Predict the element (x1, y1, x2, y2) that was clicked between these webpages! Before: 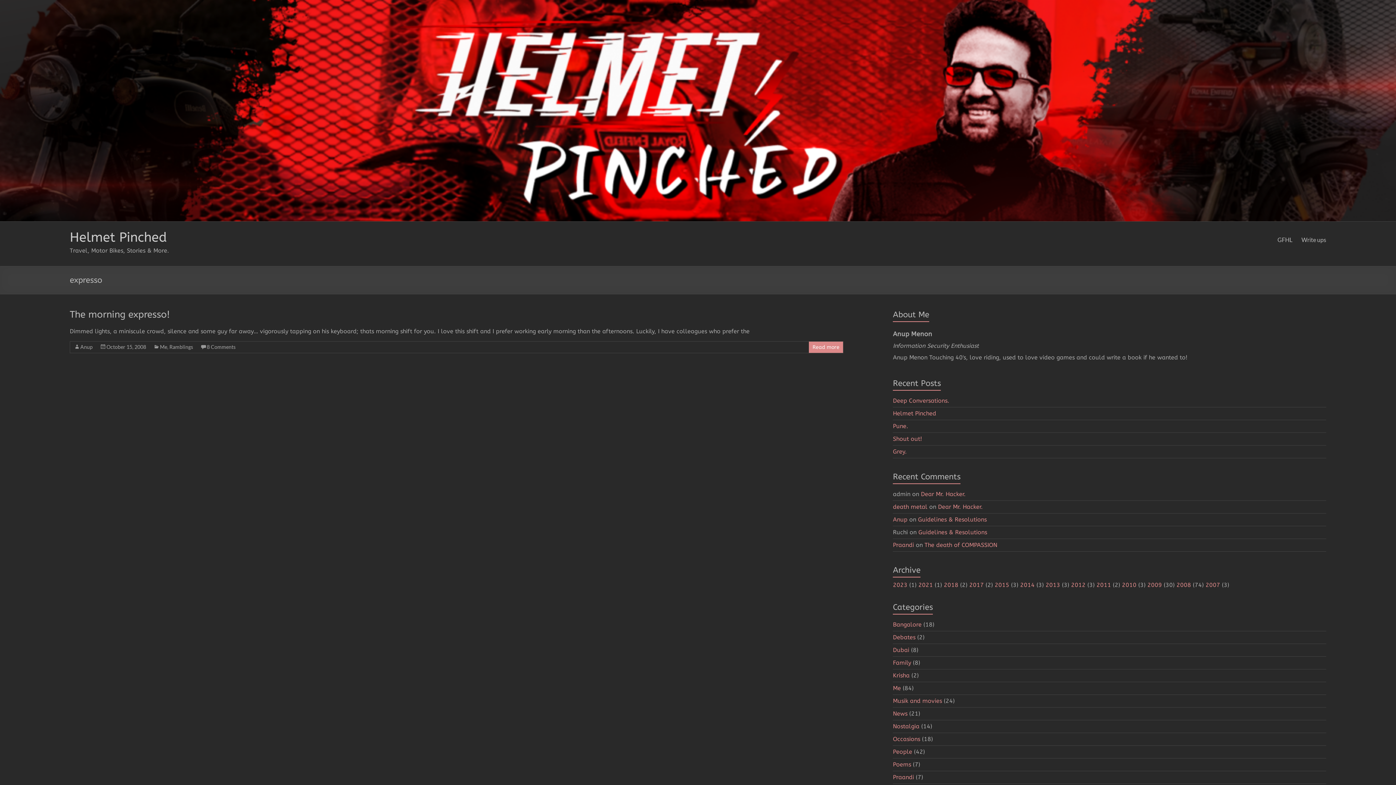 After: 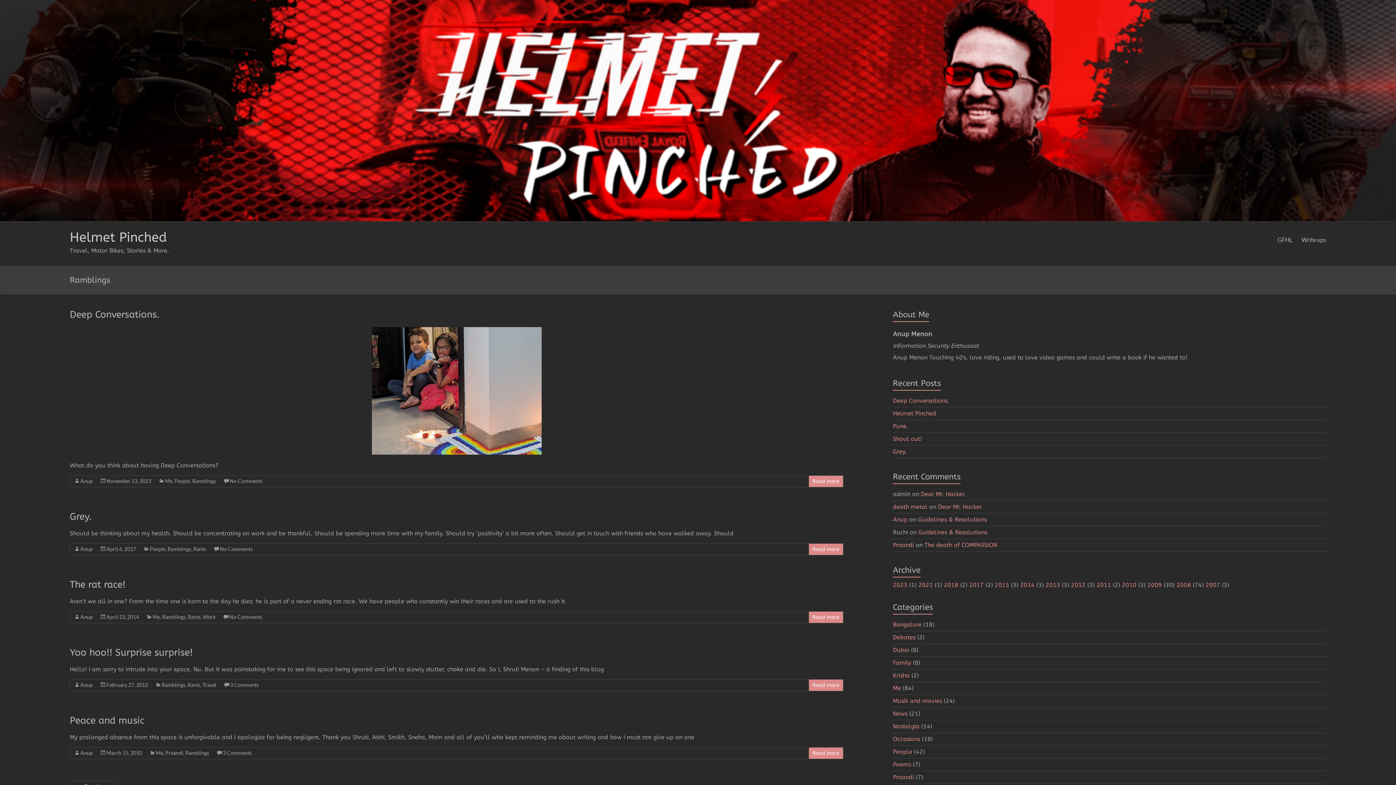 Action: label: Ramblings bbox: (169, 344, 193, 350)